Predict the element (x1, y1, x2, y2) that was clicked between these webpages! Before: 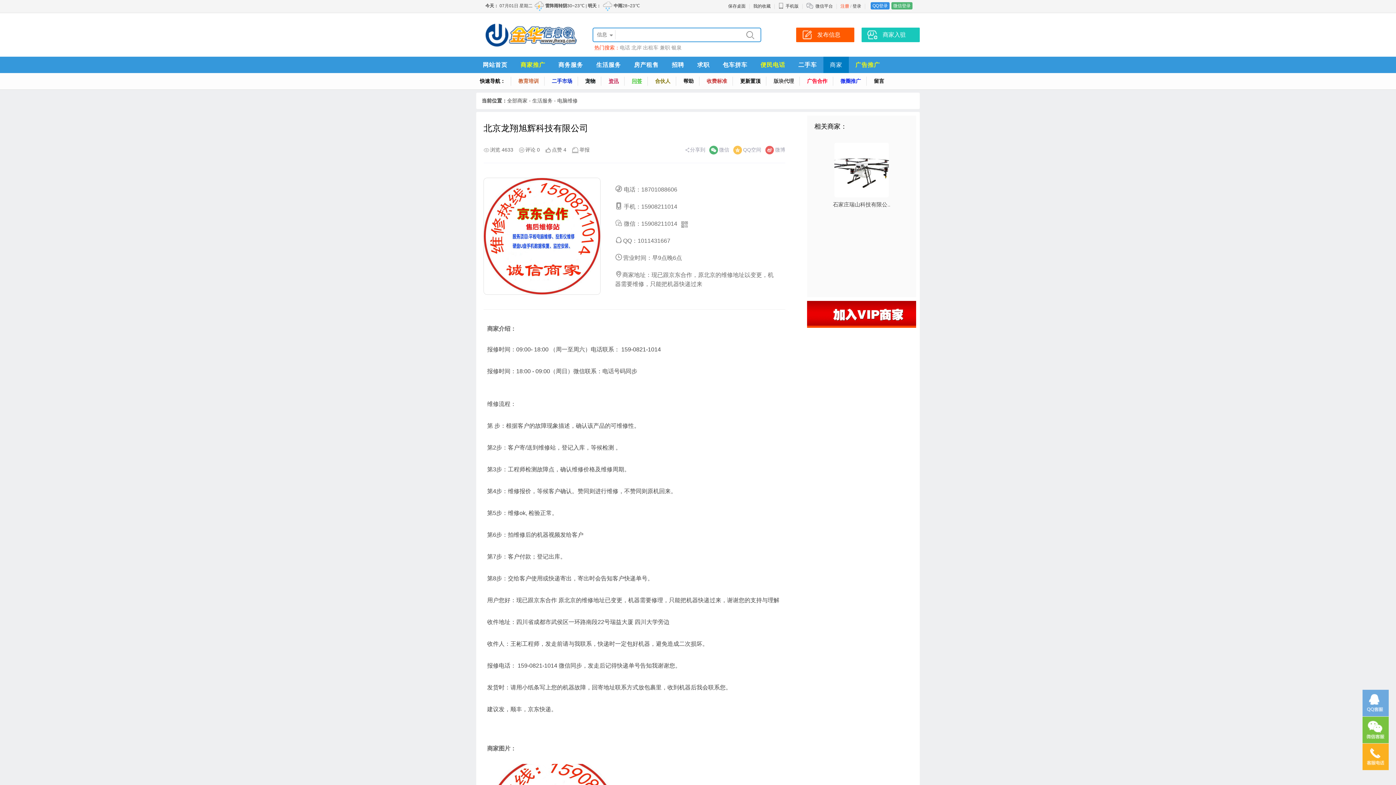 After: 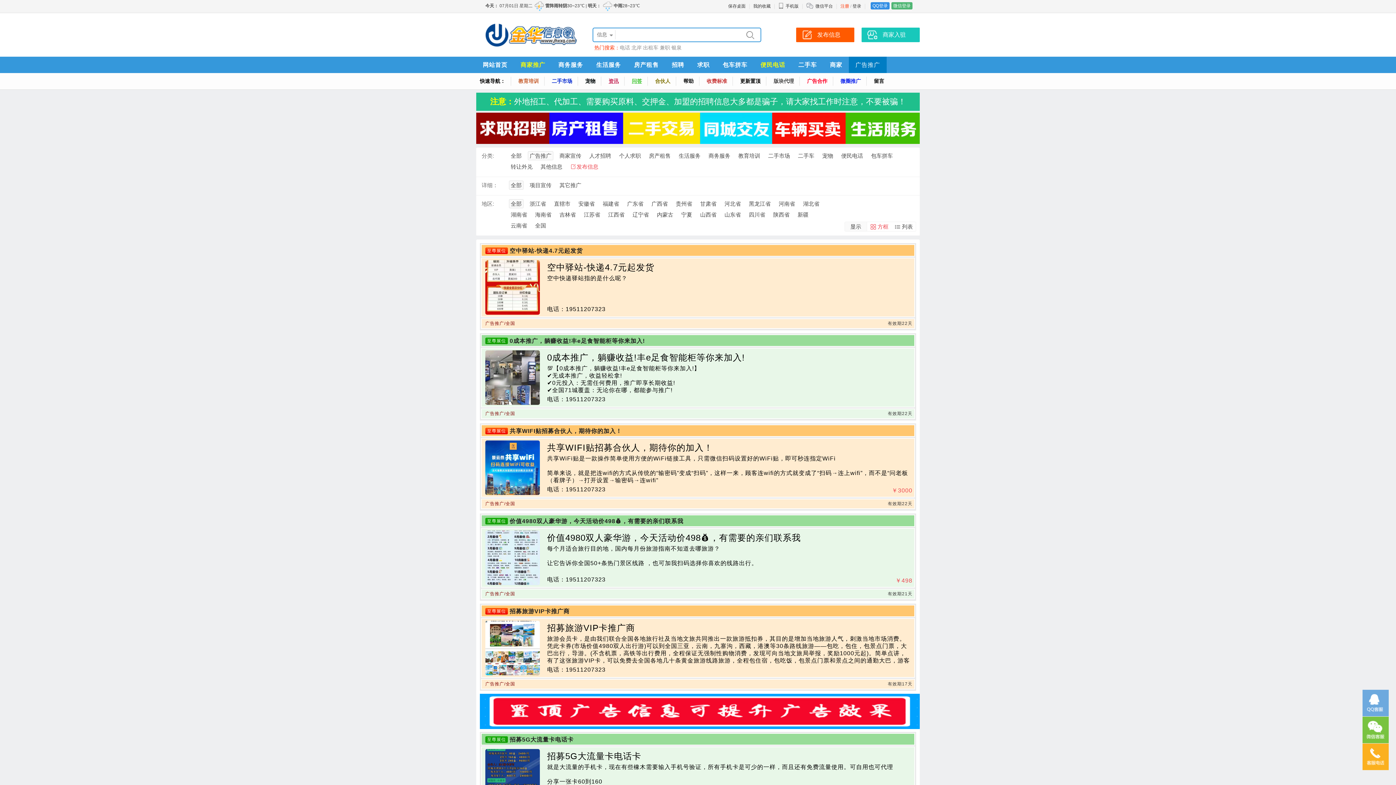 Action: bbox: (855, 61, 880, 68) label: 广告推广